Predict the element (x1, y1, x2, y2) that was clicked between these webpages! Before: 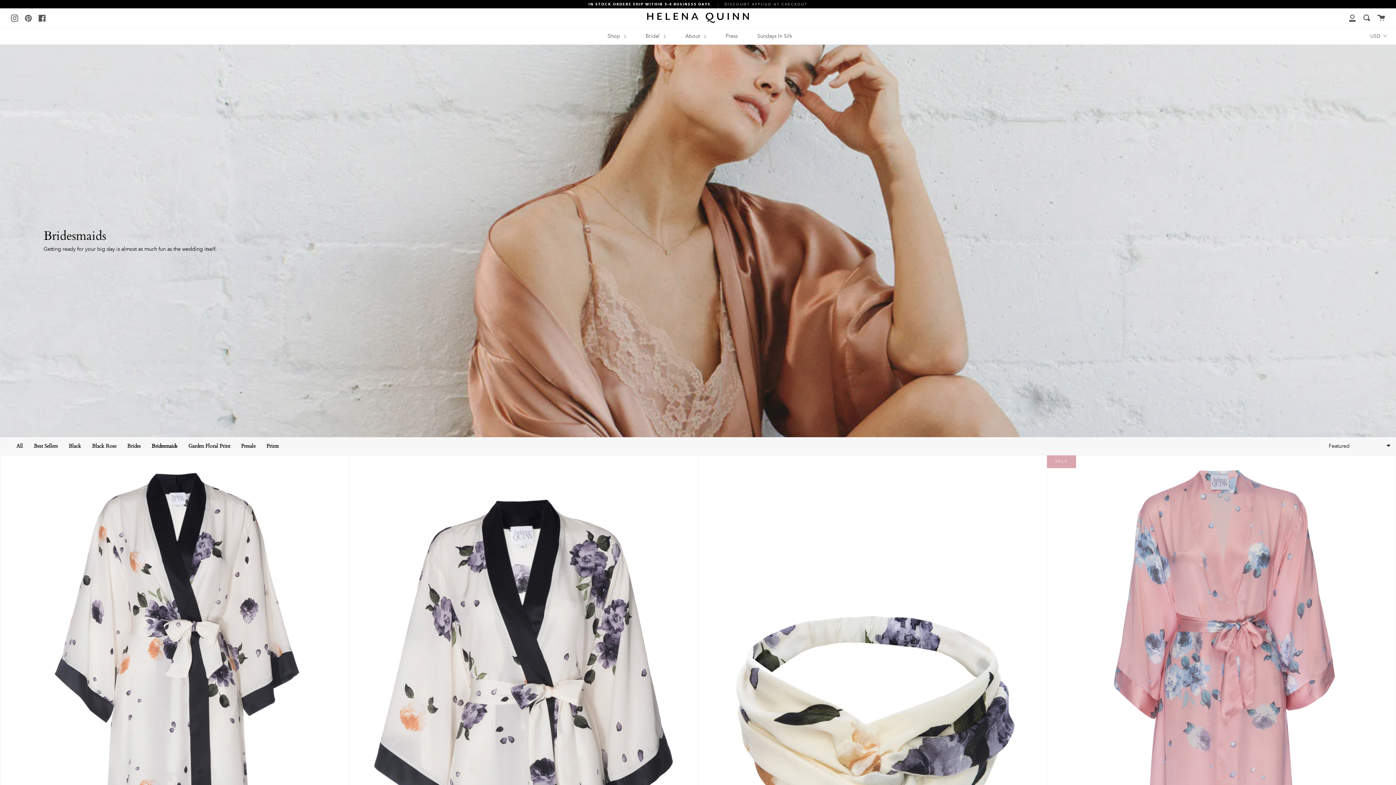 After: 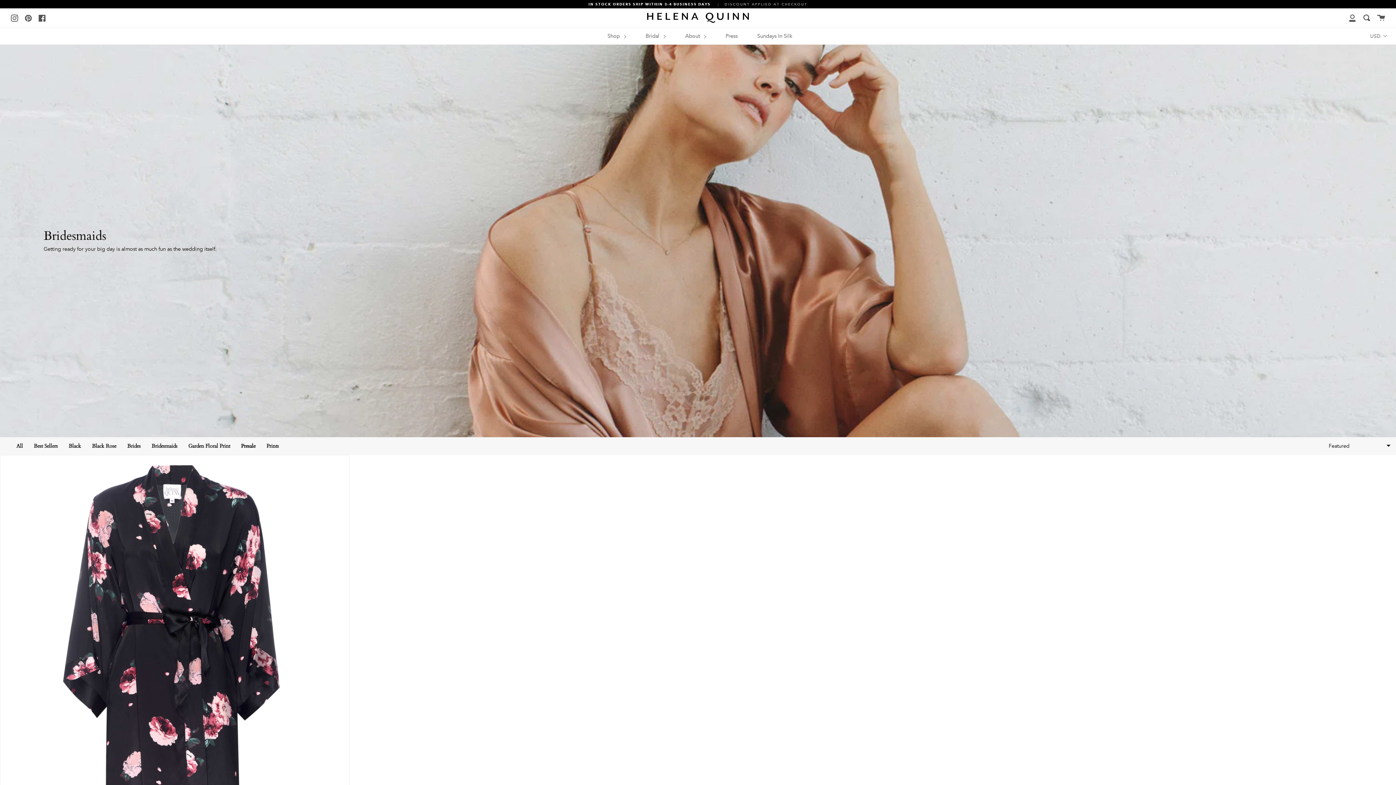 Action: bbox: (235, 437, 261, 455) label: Presale